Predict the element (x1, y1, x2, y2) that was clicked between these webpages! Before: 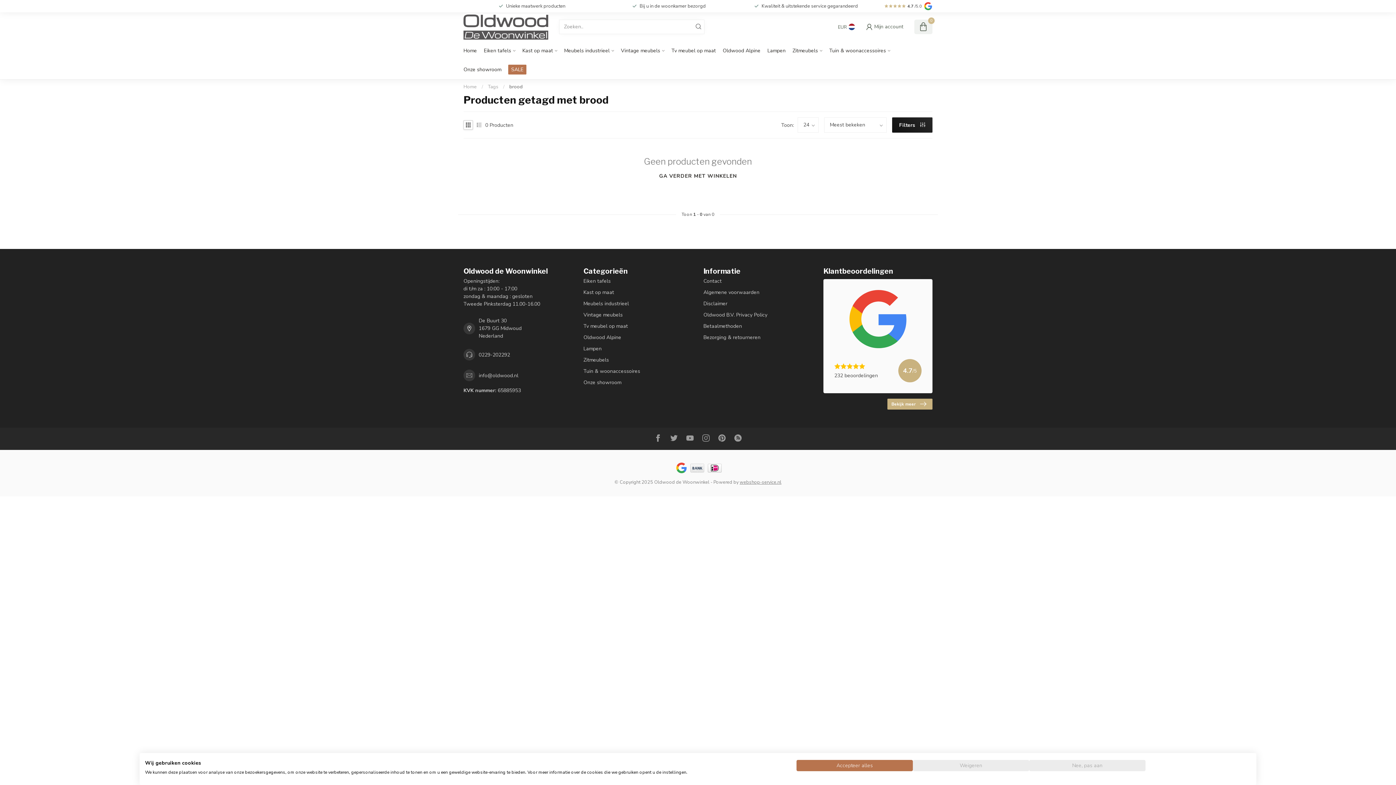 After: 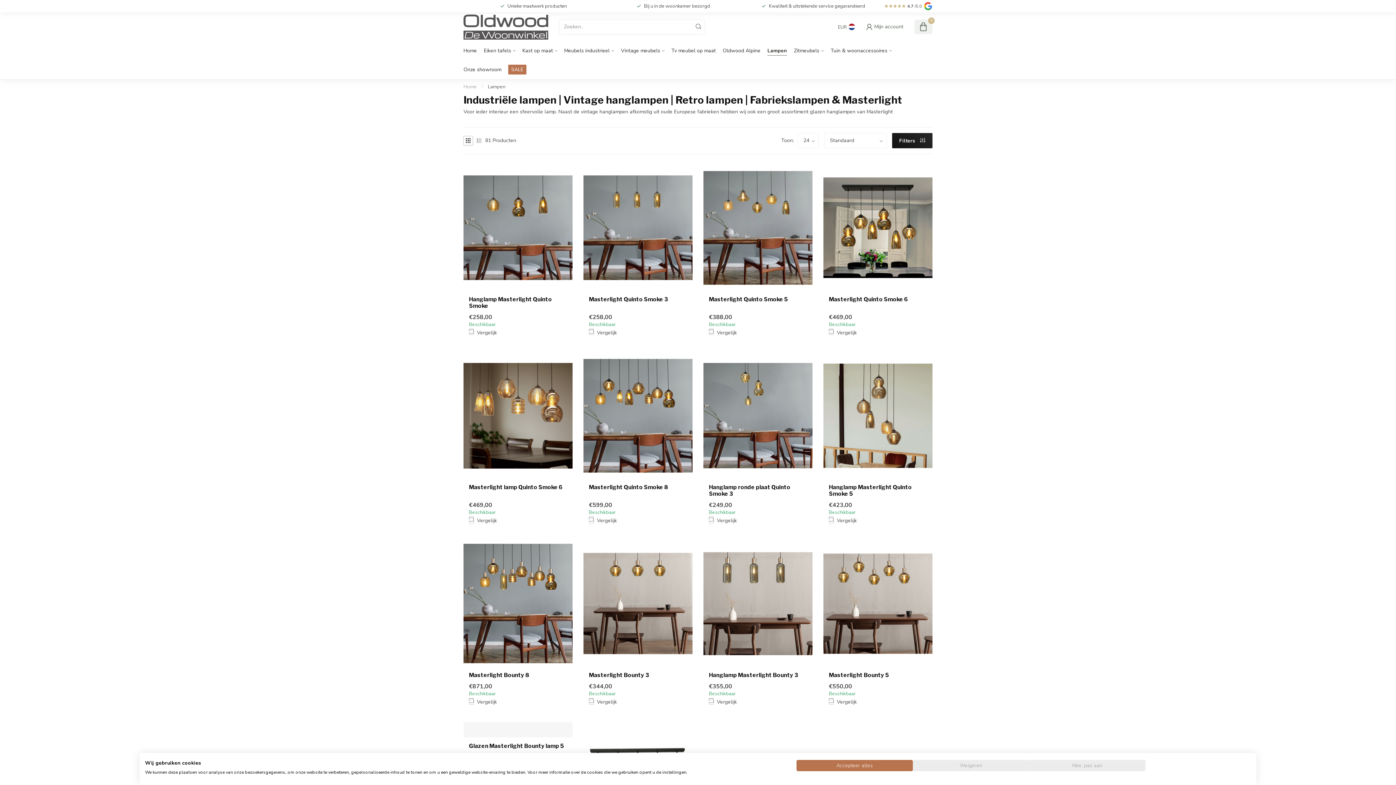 Action: label: Lampen bbox: (767, 41, 785, 60)